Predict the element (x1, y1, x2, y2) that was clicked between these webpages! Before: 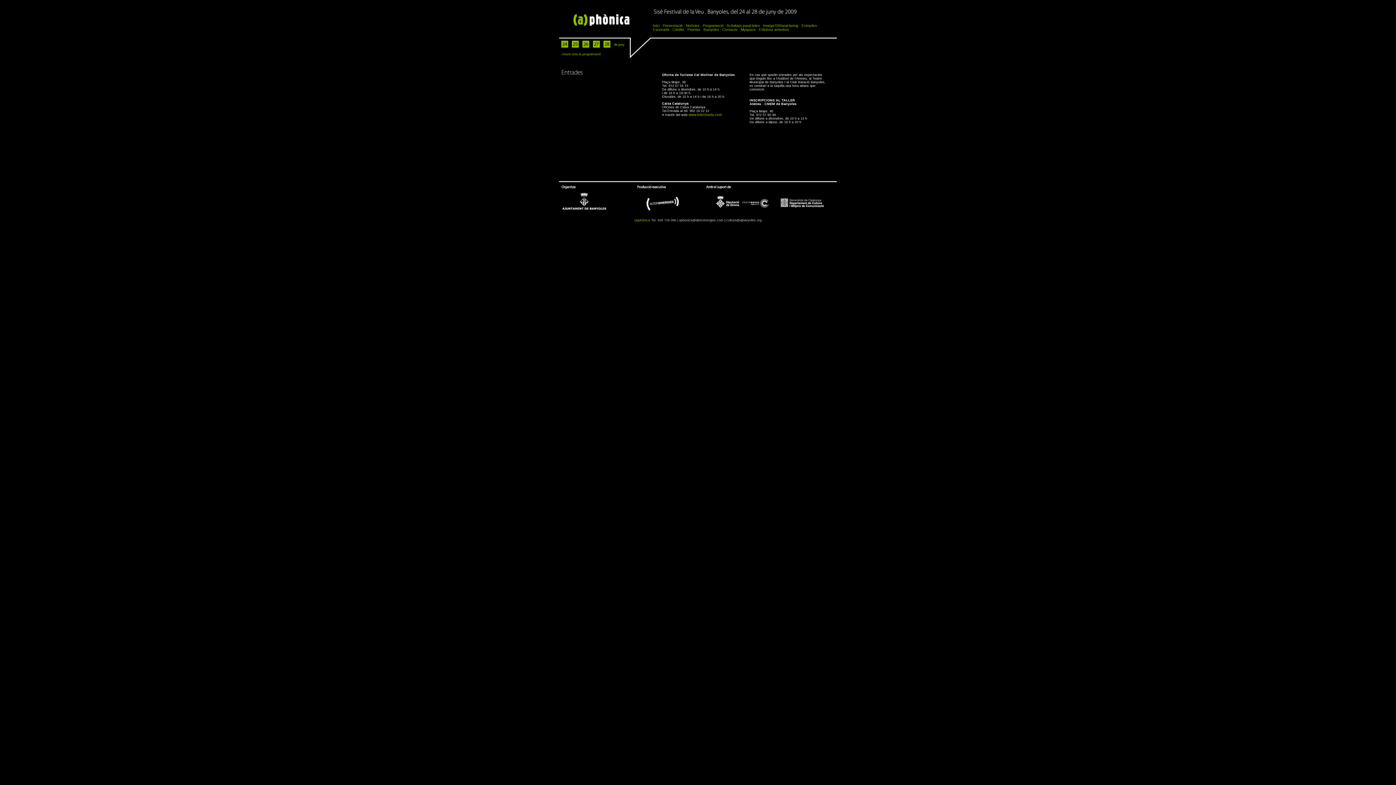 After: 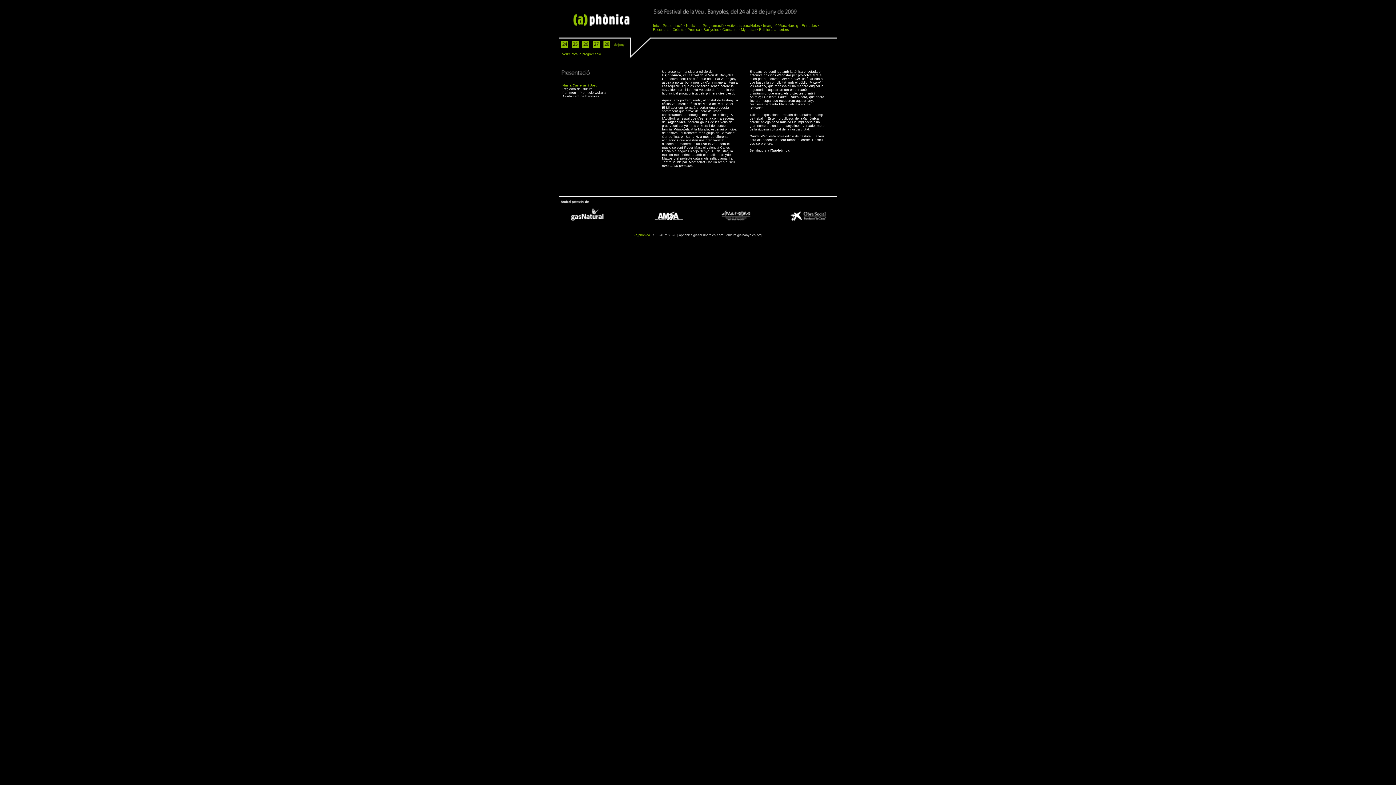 Action: bbox: (662, 23, 682, 27) label: Presentació